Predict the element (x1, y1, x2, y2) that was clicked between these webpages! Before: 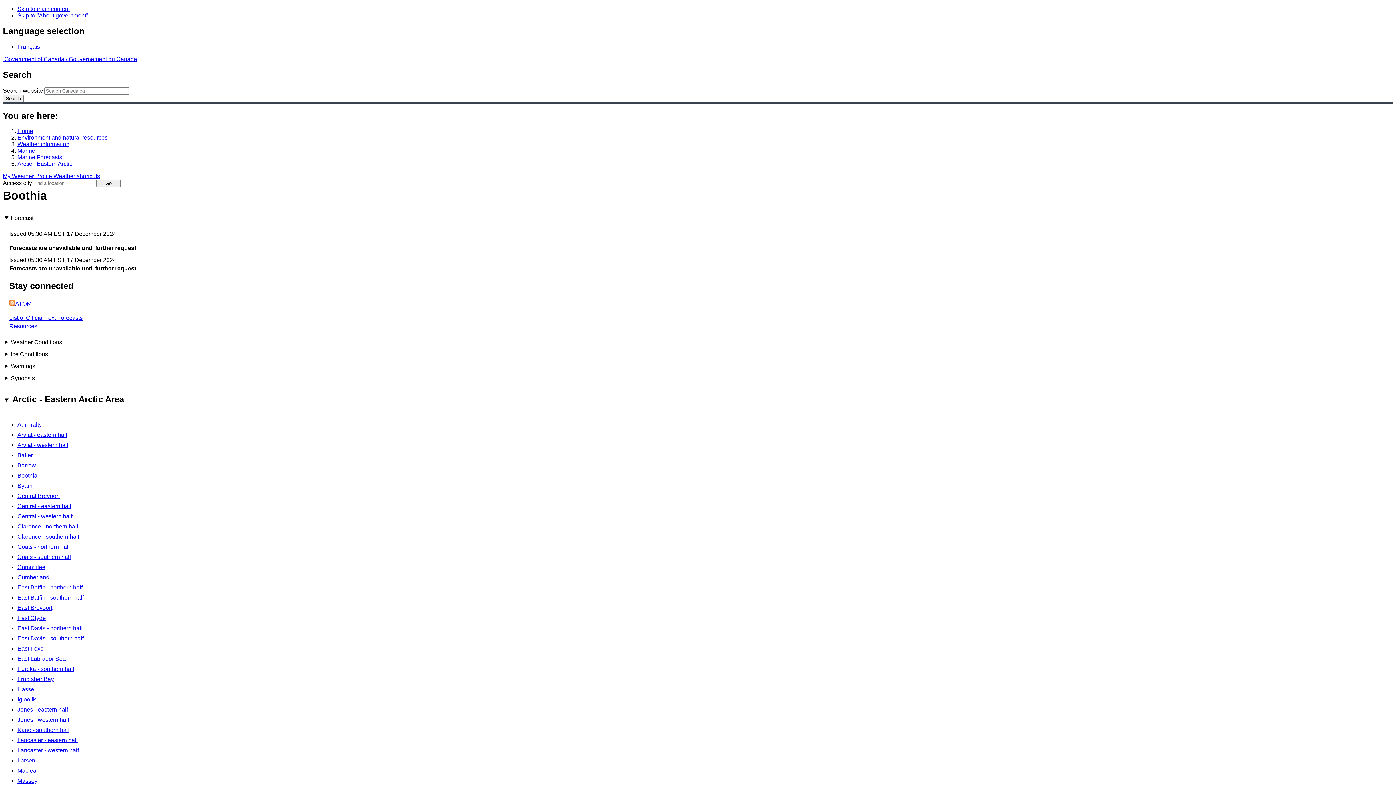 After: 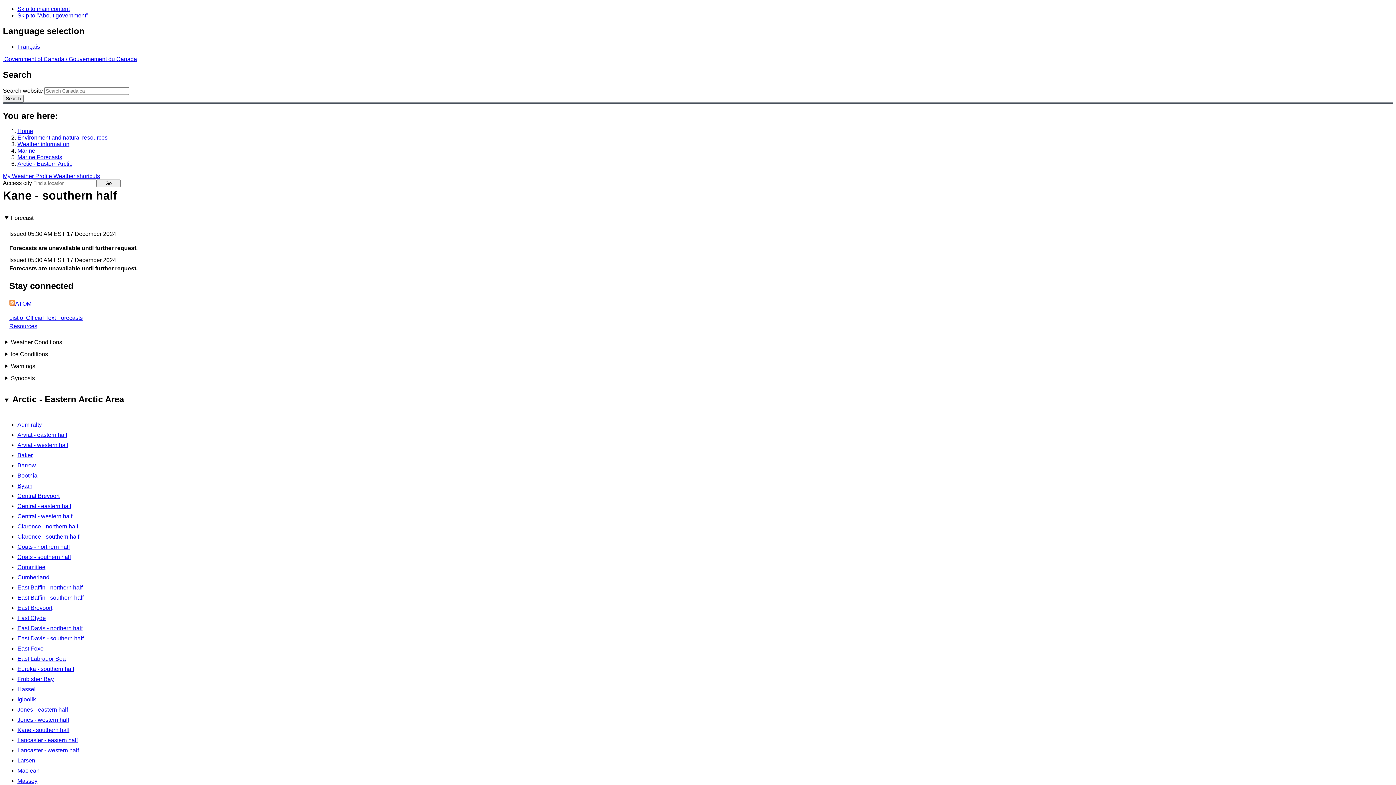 Action: label: Kane - southern half bbox: (17, 727, 69, 733)